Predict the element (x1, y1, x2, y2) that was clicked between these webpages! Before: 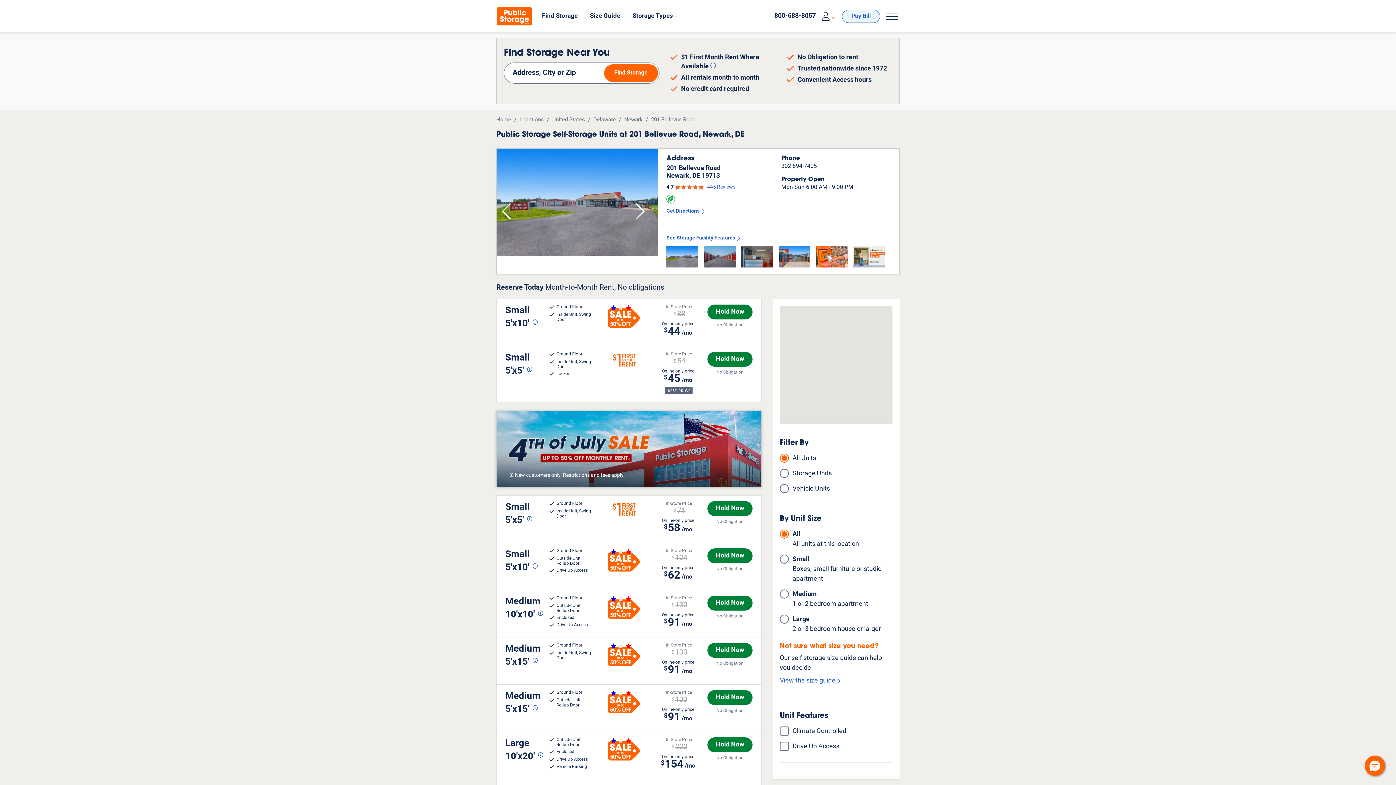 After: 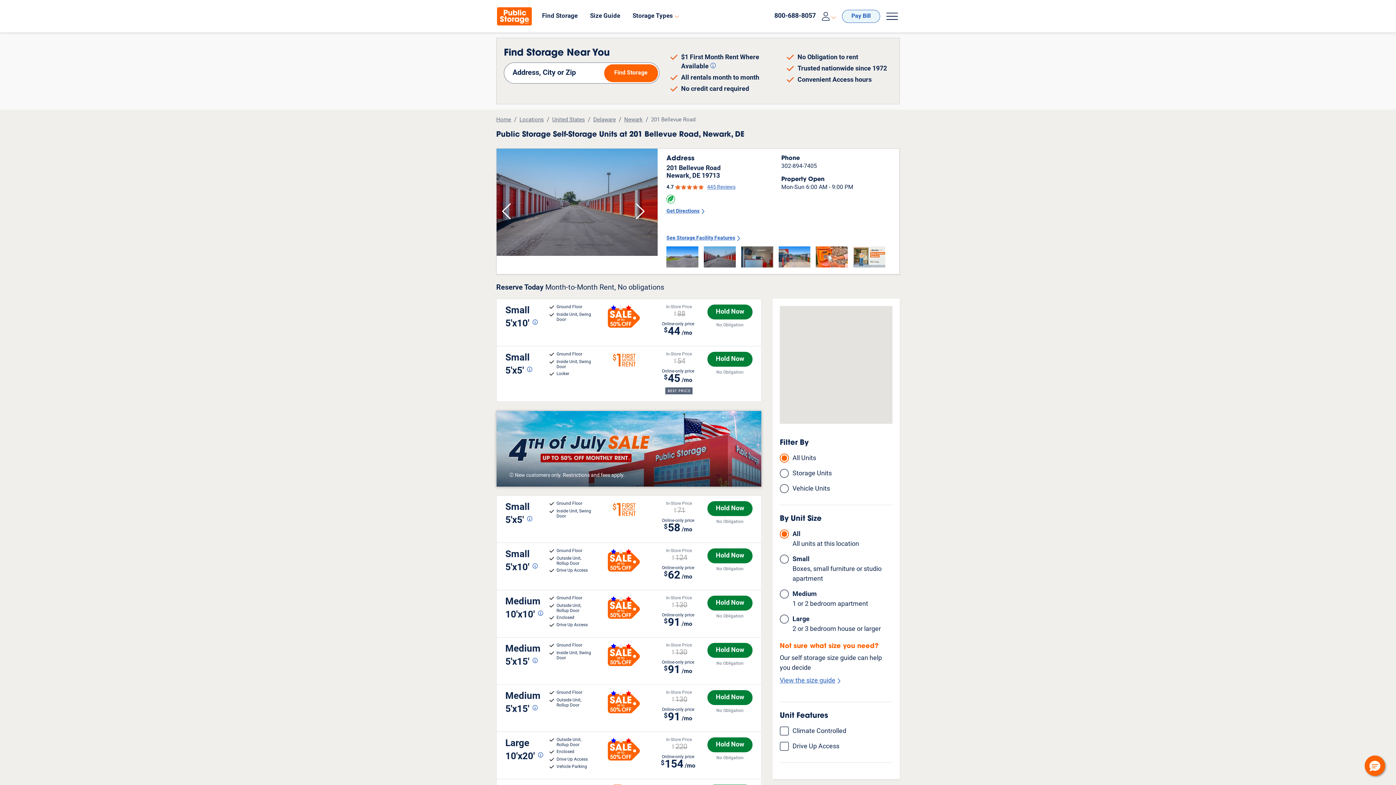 Action: label: Go to Slide 1 bbox: (703, 246, 735, 267)